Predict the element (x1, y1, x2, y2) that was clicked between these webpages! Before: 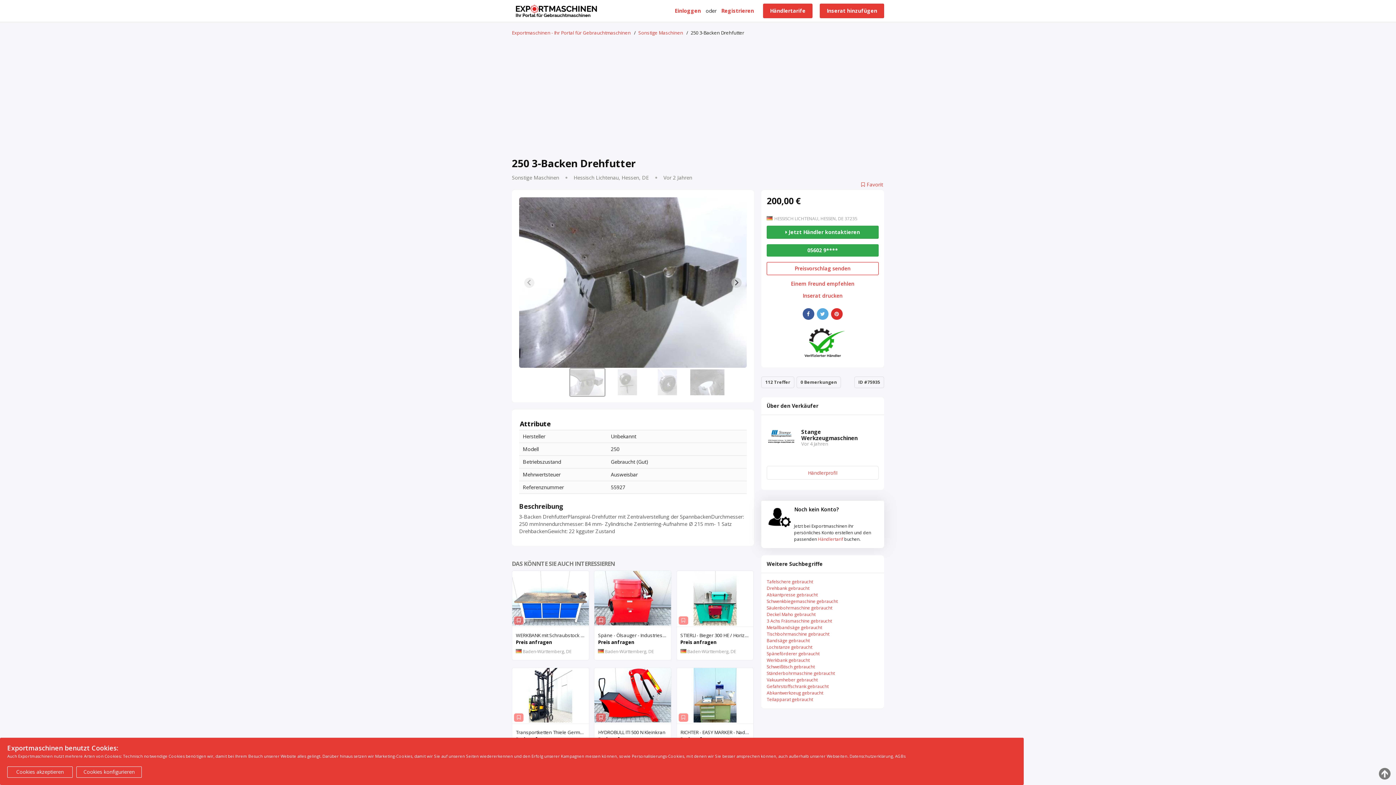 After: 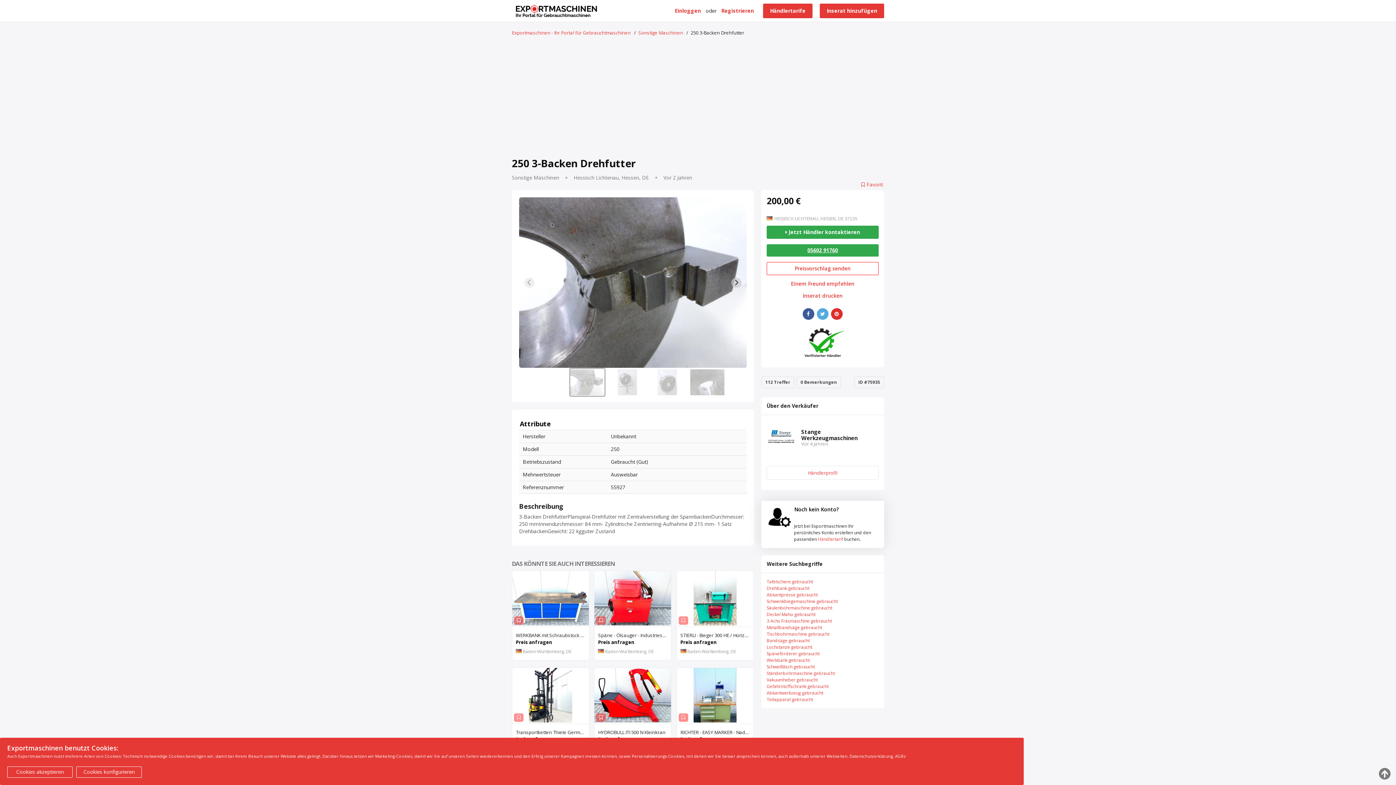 Action: bbox: (766, 244, 878, 256) label: 05602 9****